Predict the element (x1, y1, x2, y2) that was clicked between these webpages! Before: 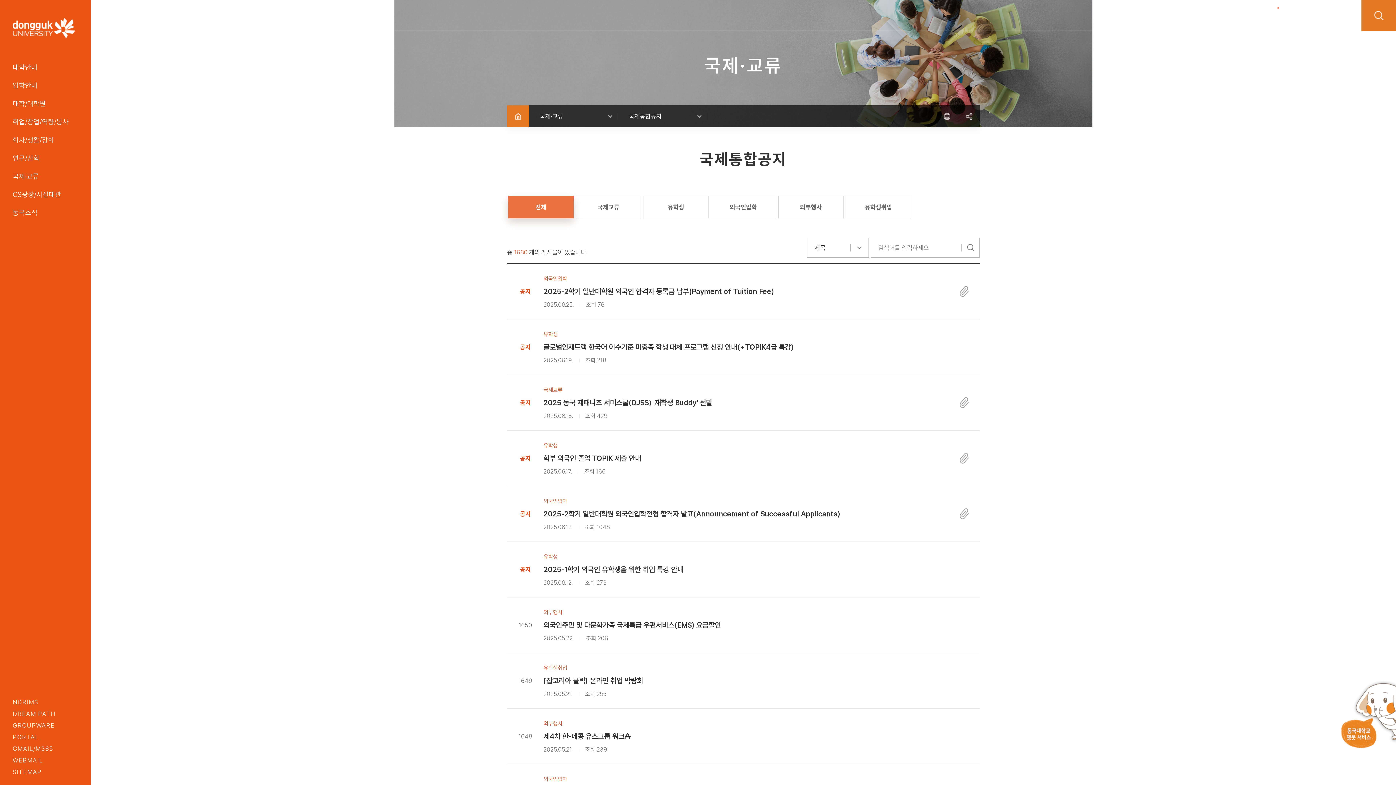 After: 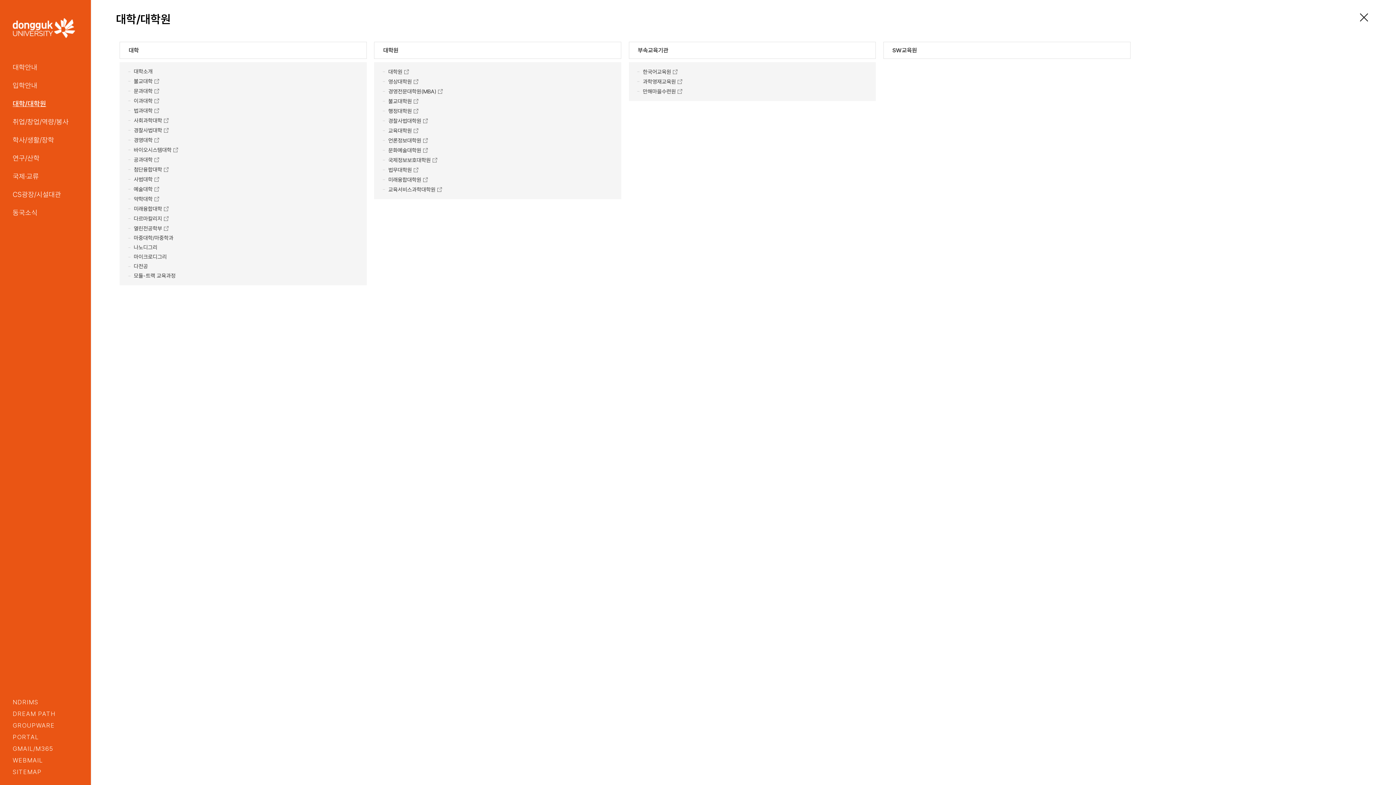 Action: bbox: (12, 94, 90, 112) label: 대학/대학원